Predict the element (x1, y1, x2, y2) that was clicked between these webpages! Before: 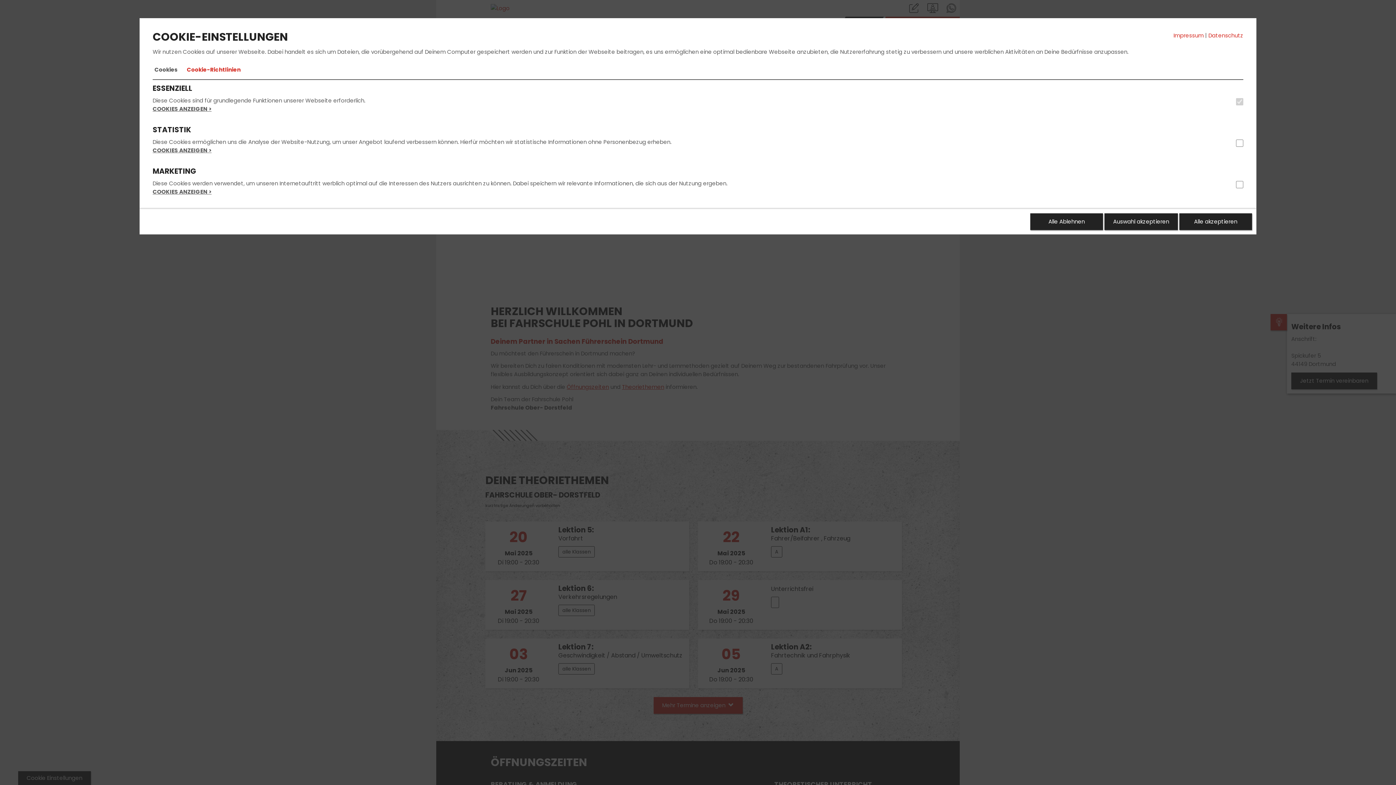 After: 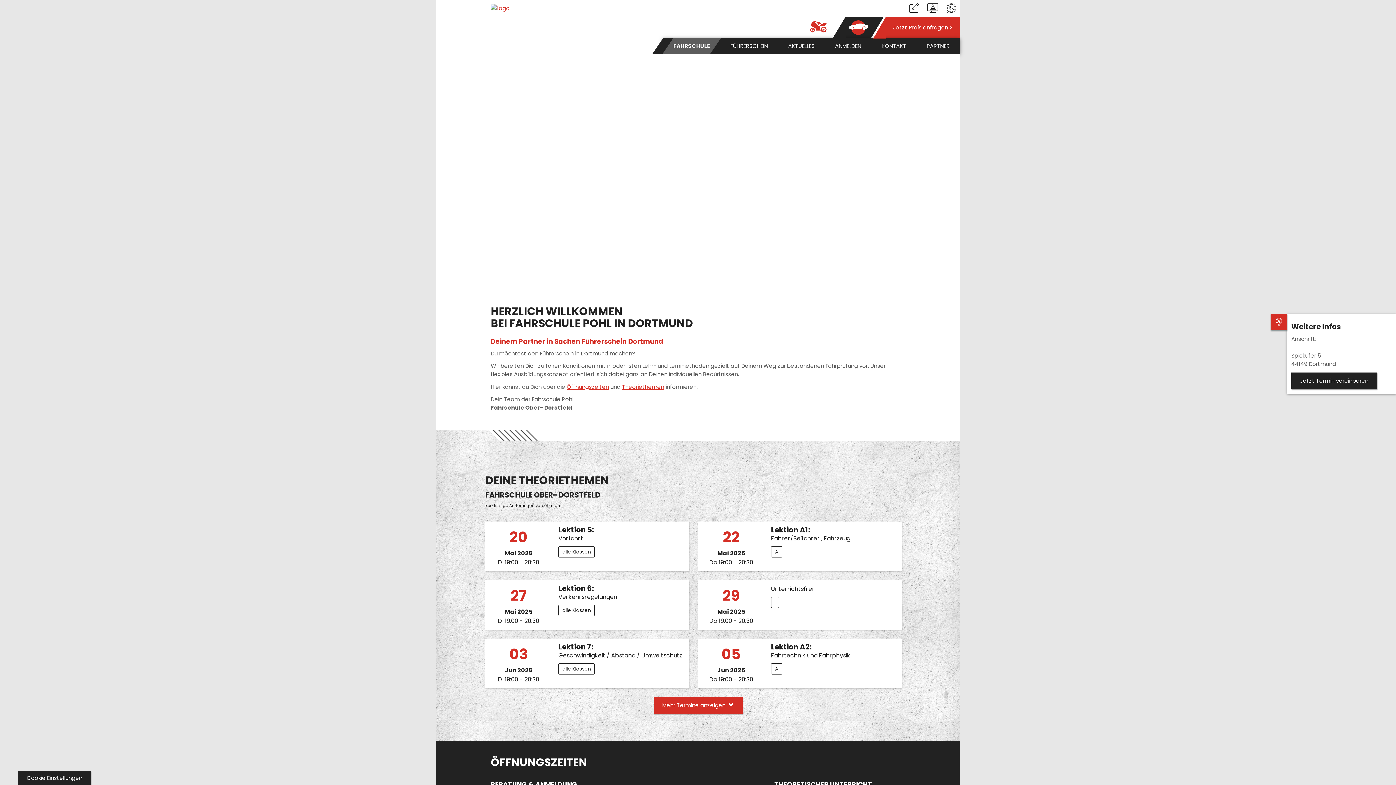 Action: bbox: (1030, 213, 1103, 230) label: Alle Ablehnen